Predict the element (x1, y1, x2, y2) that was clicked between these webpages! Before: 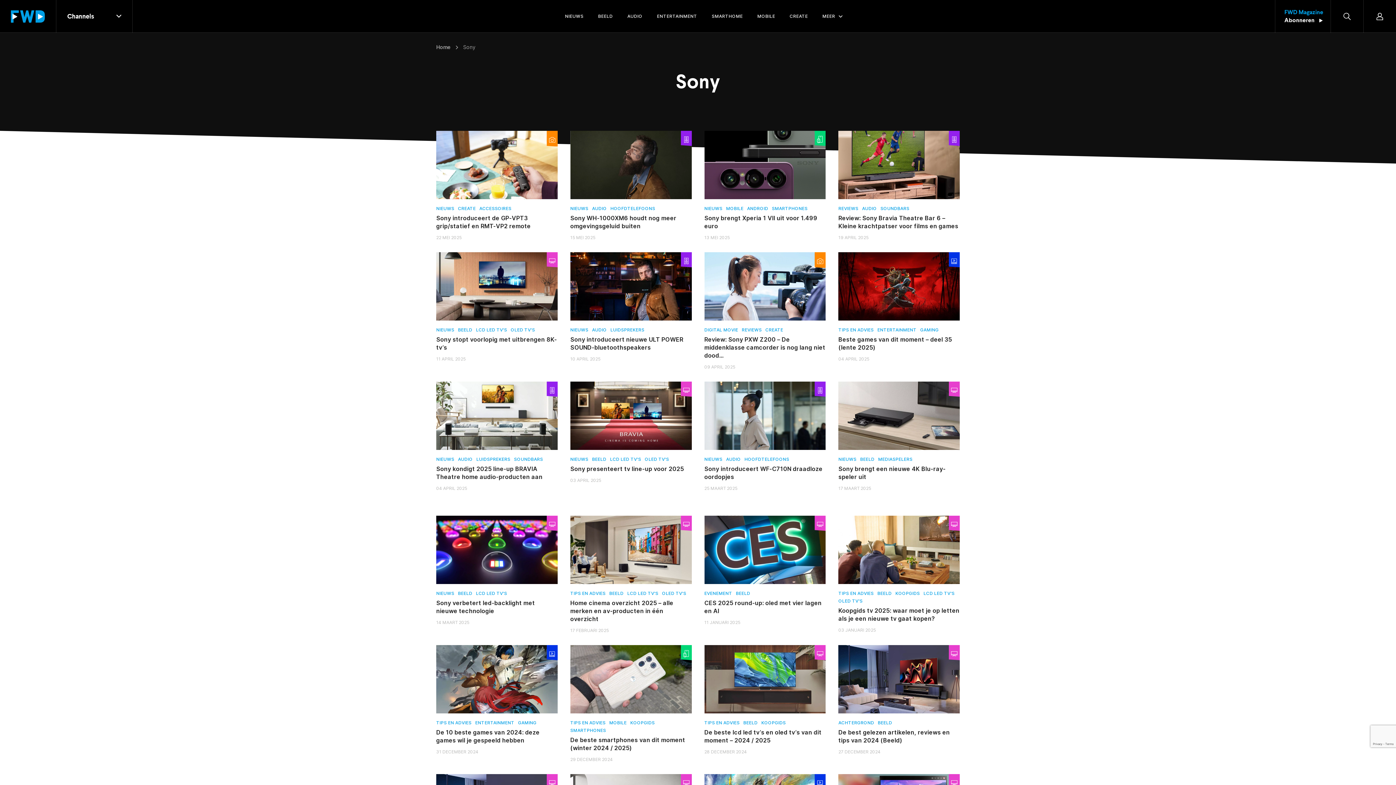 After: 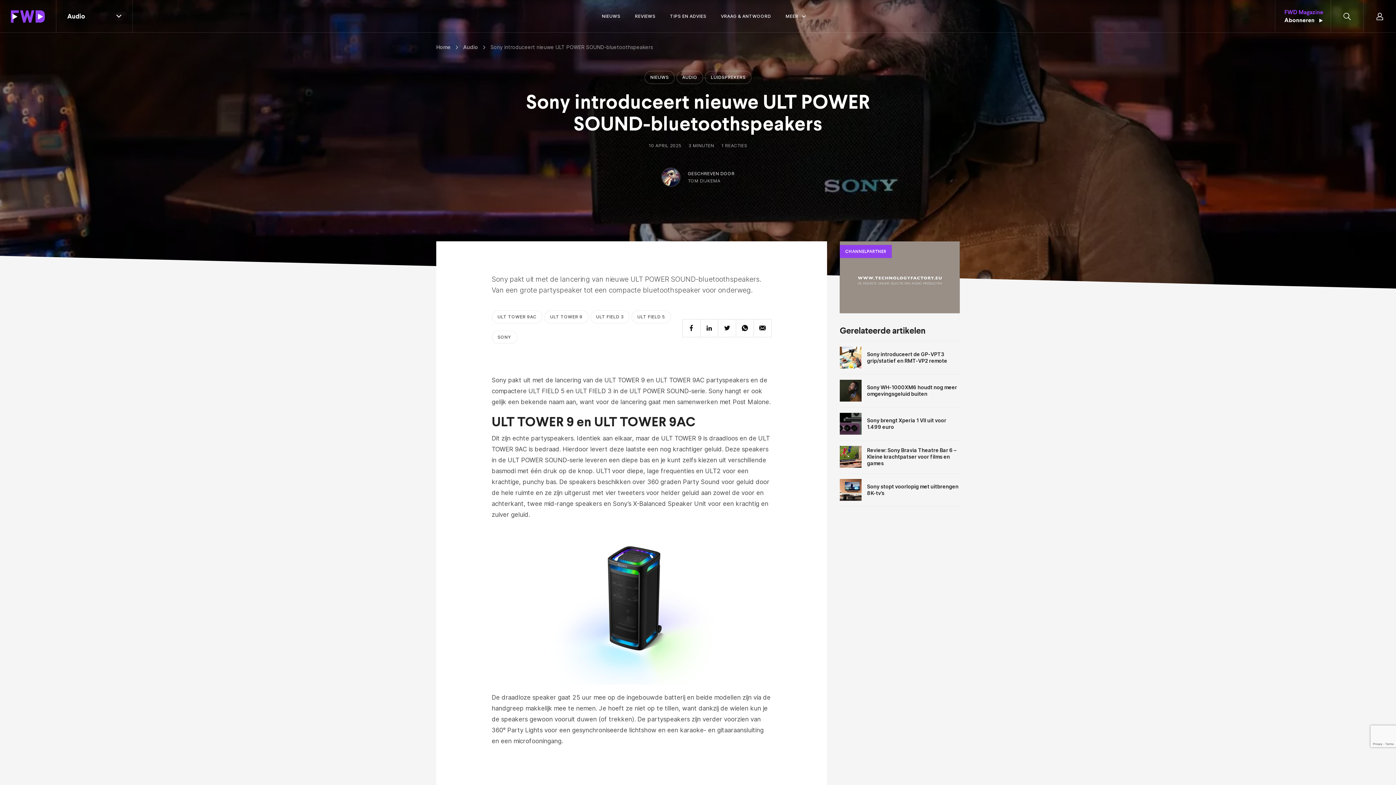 Action: bbox: (570, 252, 691, 320)